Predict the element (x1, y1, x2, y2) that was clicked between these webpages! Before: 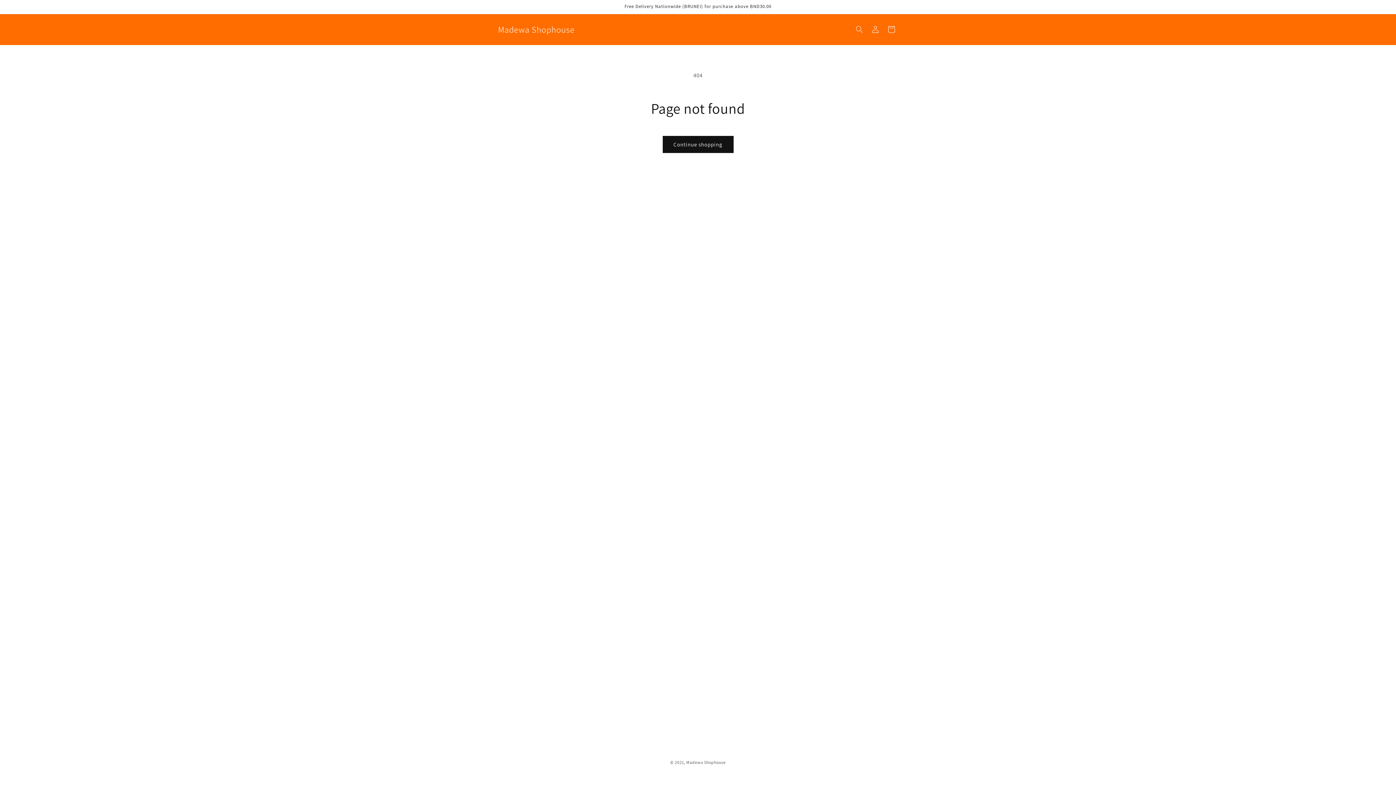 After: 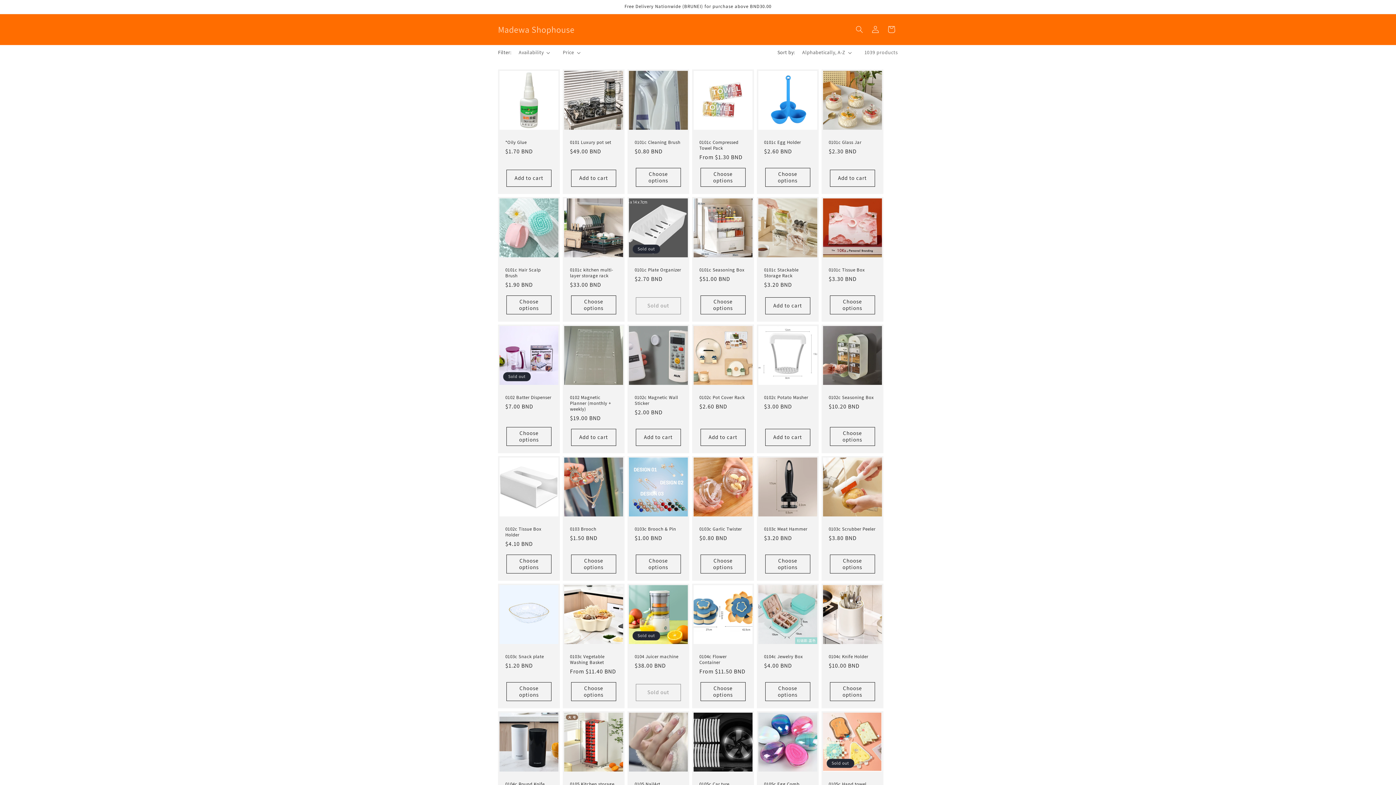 Action: label: Continue shopping bbox: (662, 136, 733, 153)